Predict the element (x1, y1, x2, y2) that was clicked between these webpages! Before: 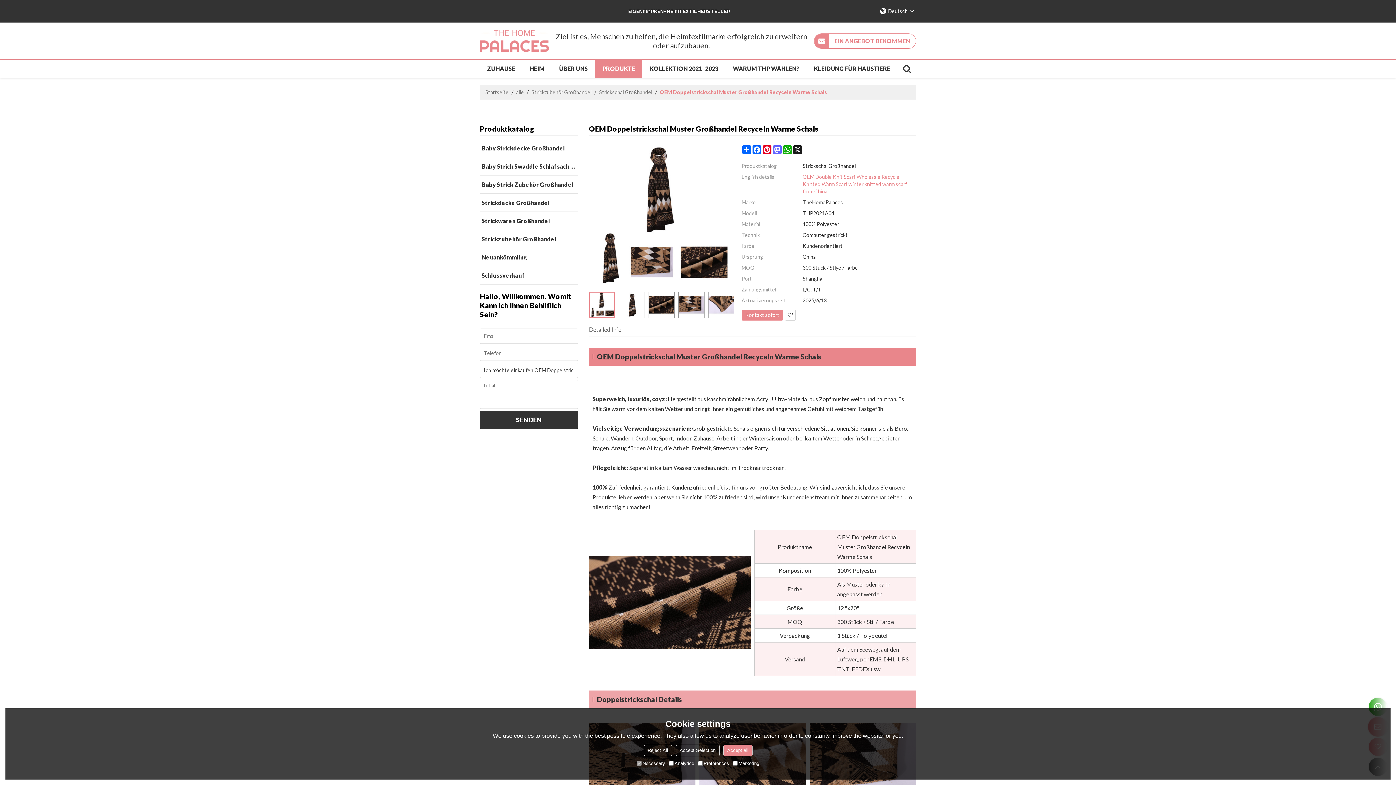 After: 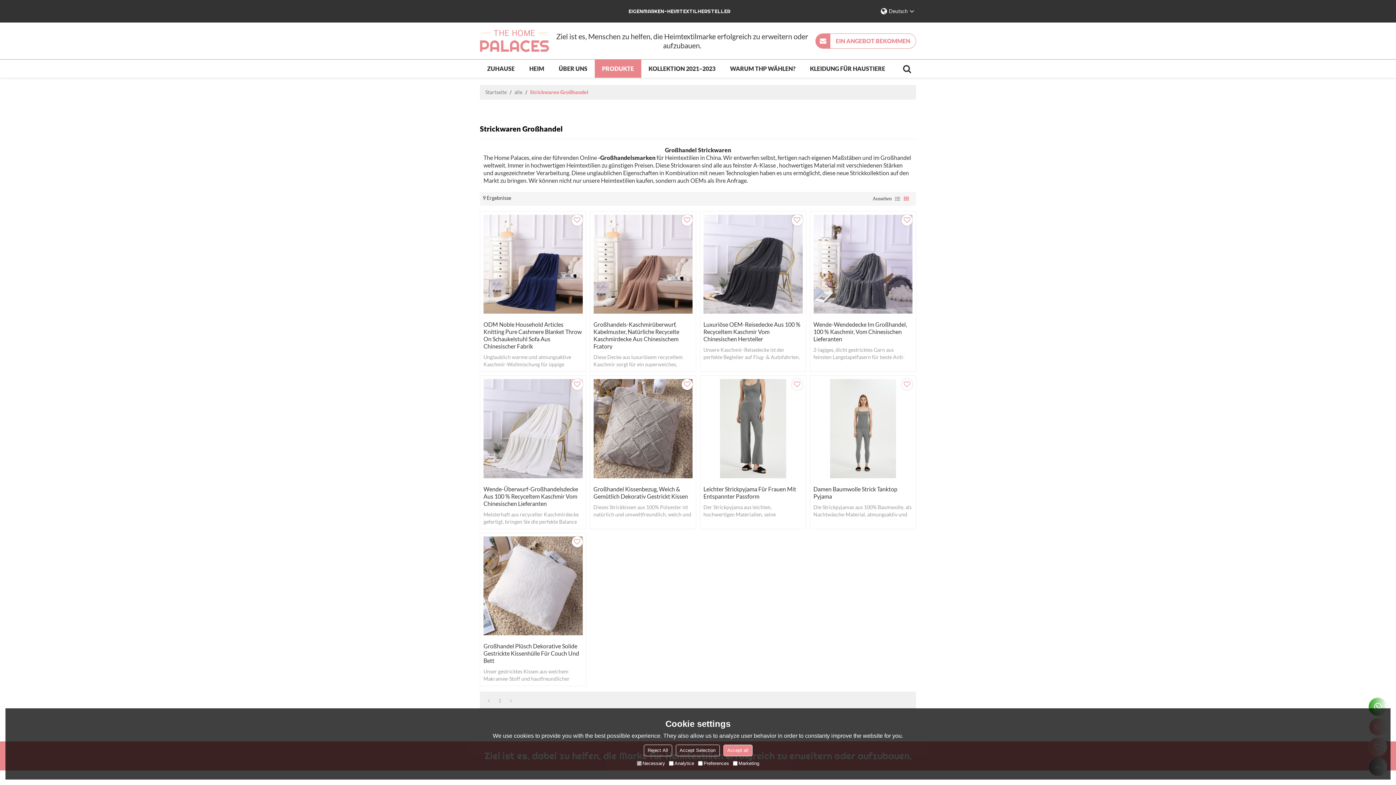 Action: label: Strickwaren Großhandel bbox: (480, 211, 578, 230)